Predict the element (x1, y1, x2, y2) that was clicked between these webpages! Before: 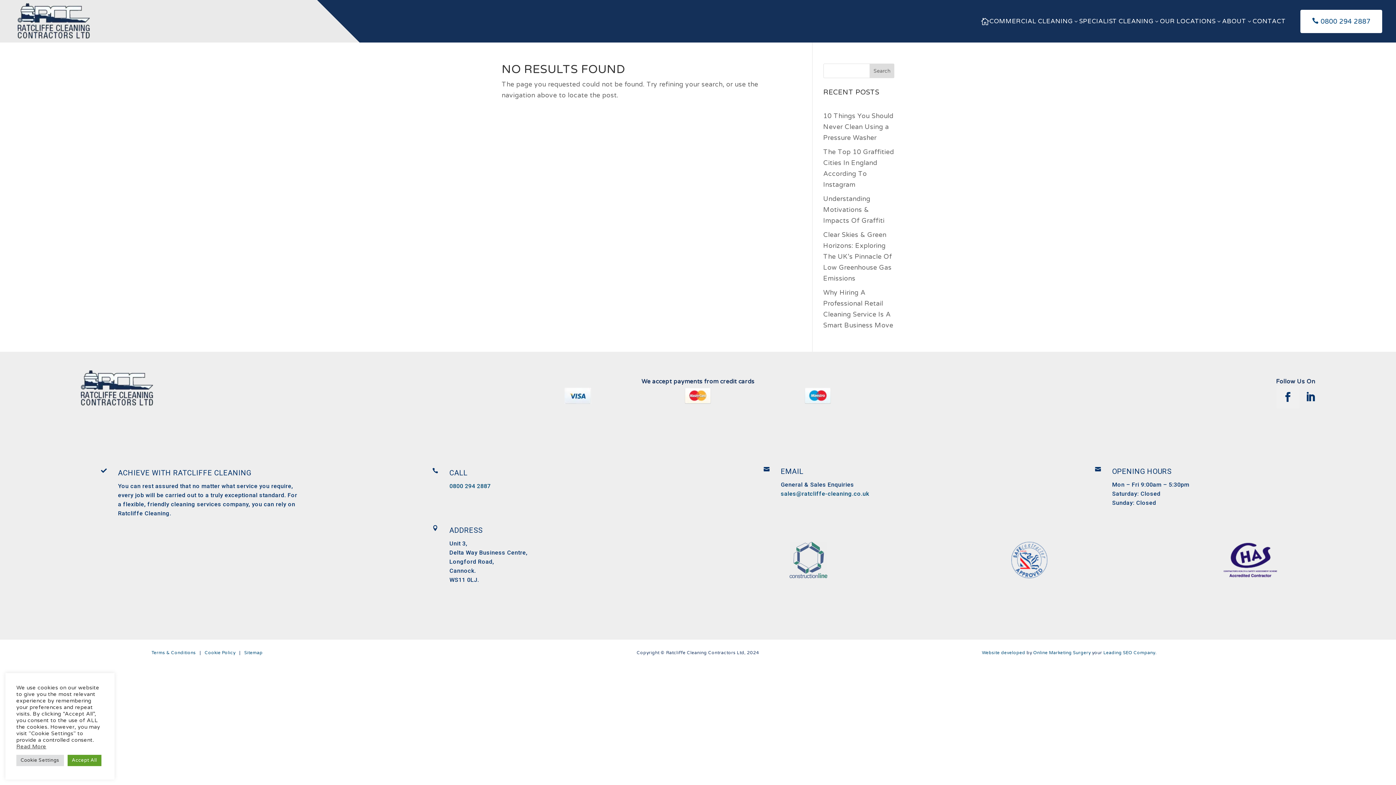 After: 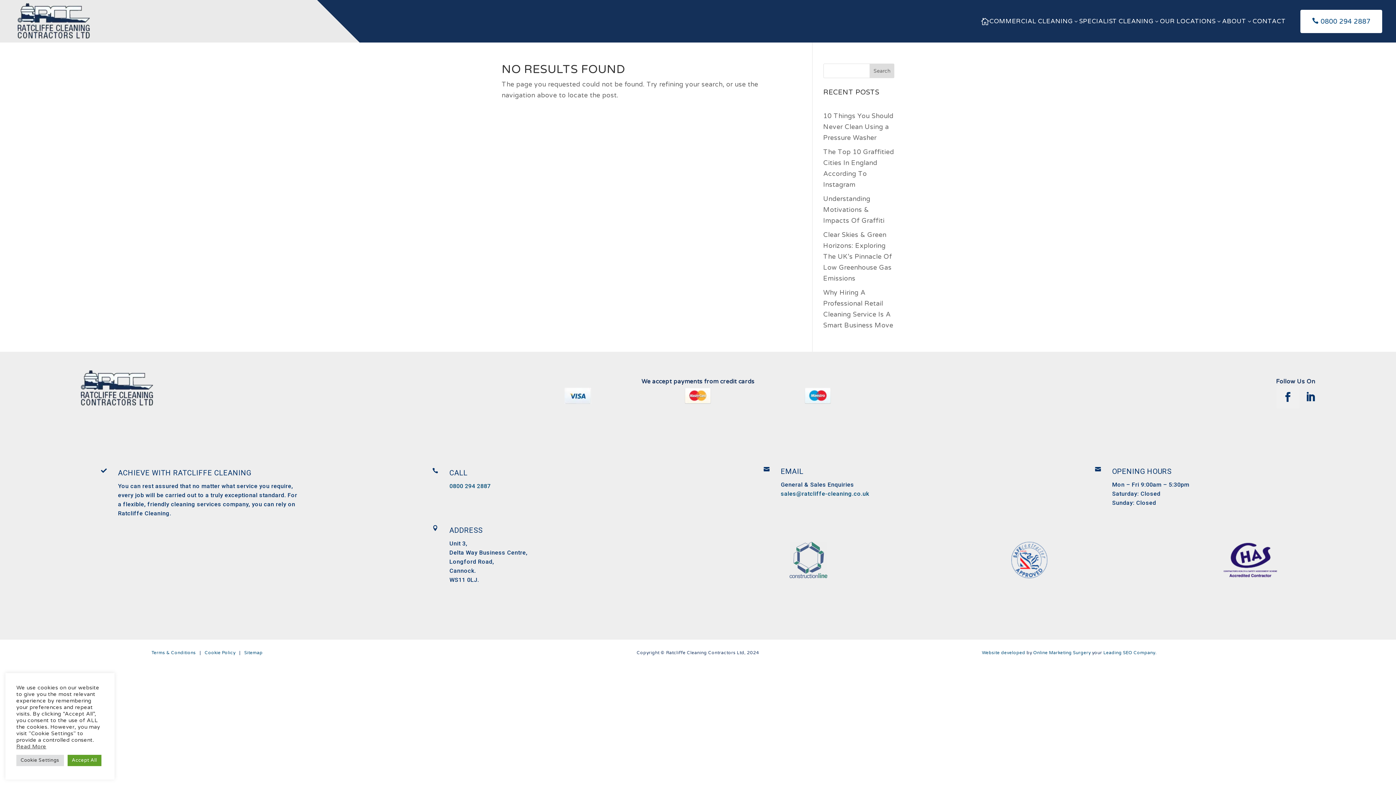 Action: bbox: (449, 482, 490, 489) label: 0800 294 2887